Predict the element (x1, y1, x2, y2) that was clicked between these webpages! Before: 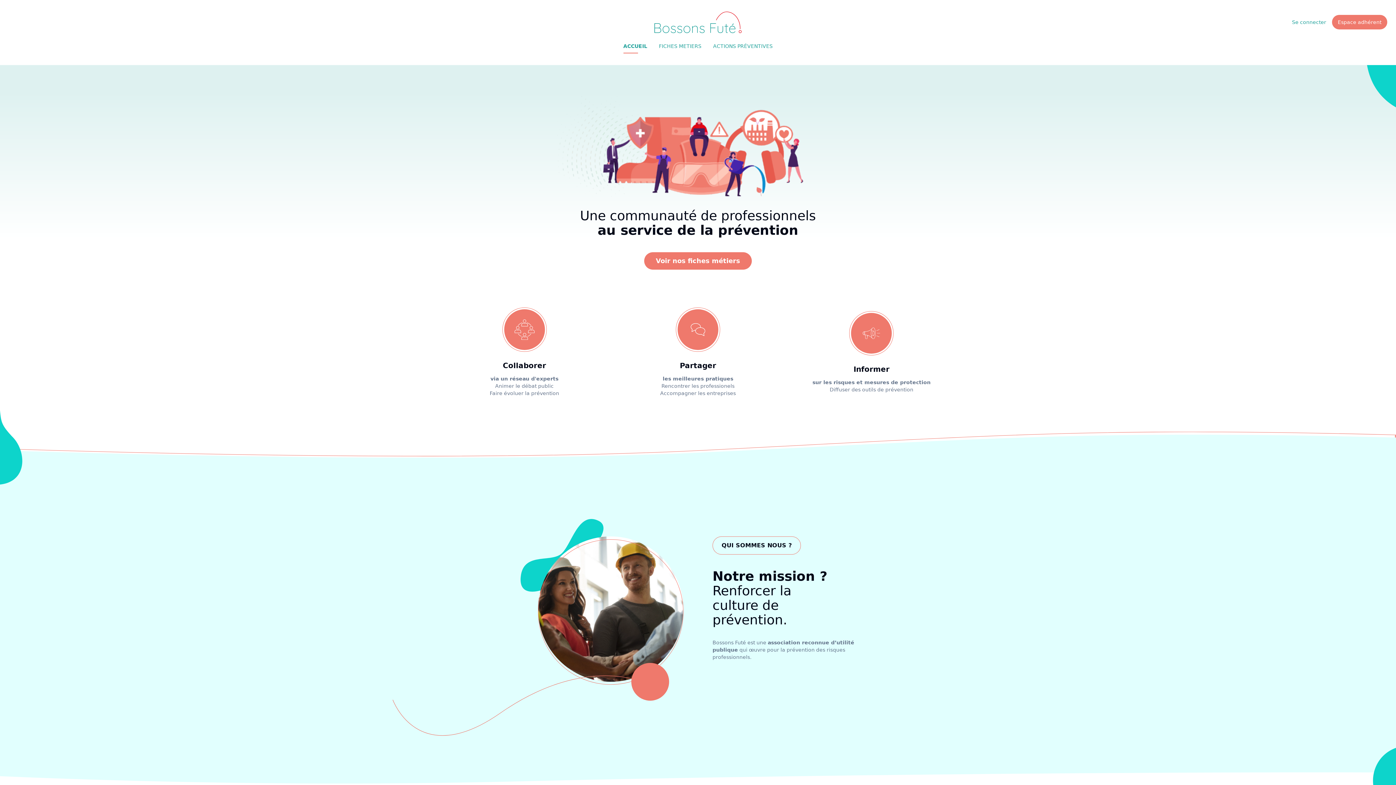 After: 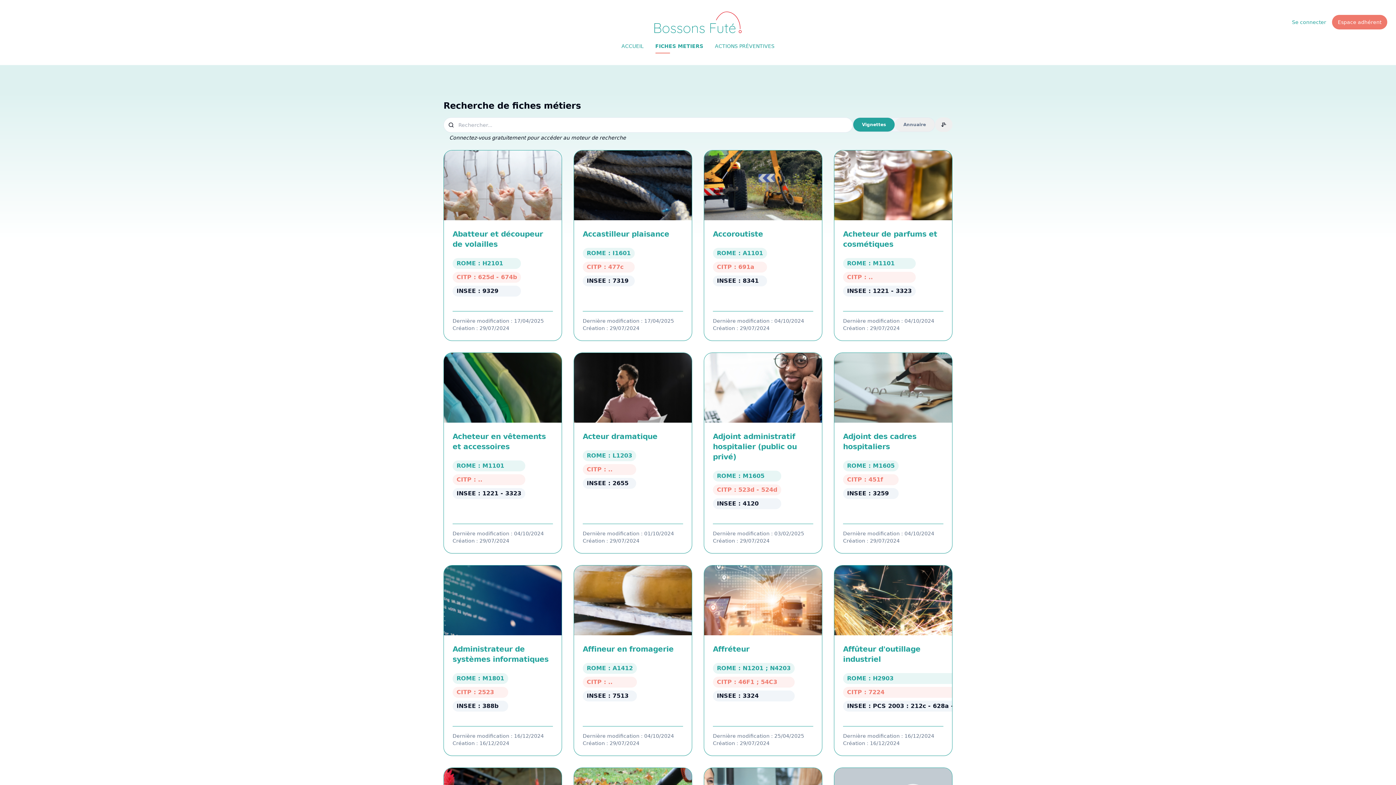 Action: label: Voir nos fiches métiers bbox: (644, 252, 752, 269)